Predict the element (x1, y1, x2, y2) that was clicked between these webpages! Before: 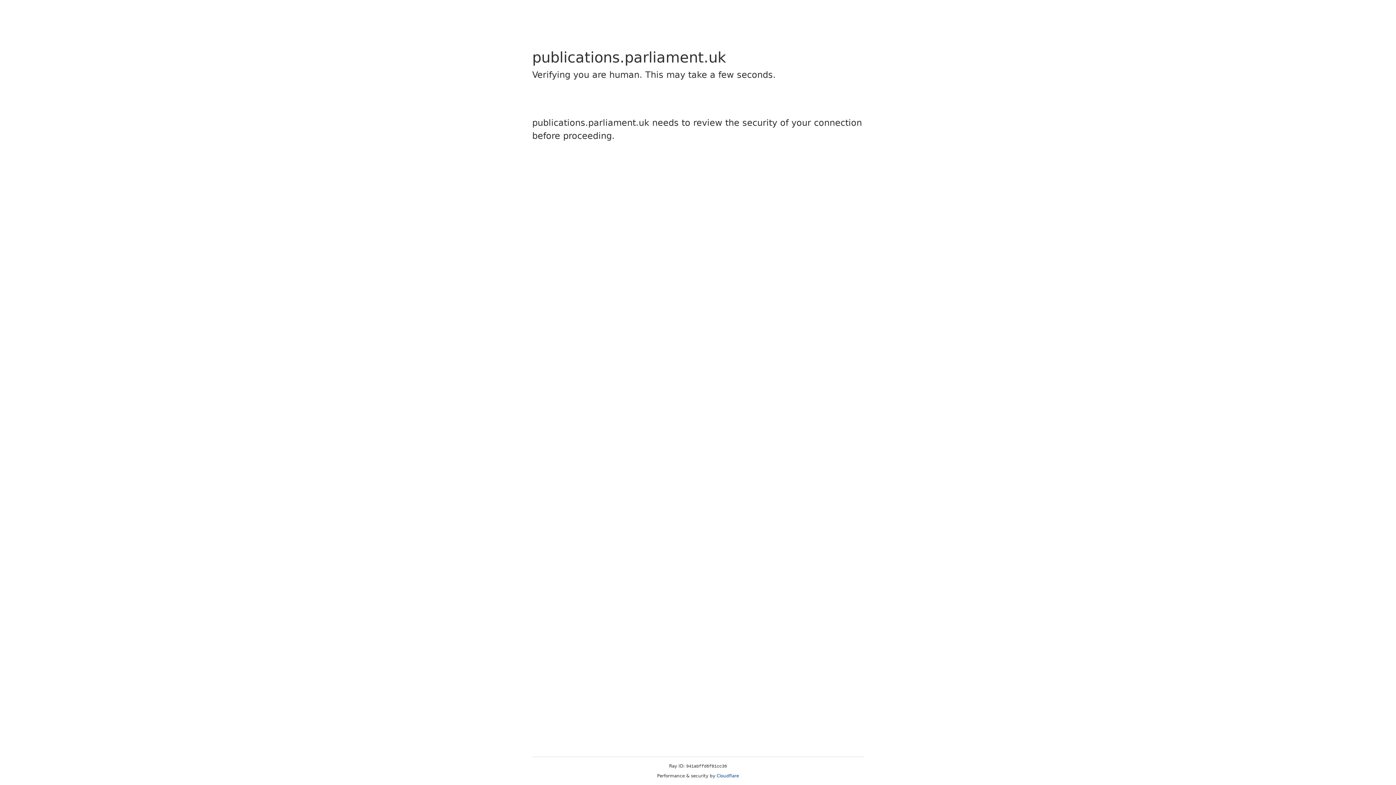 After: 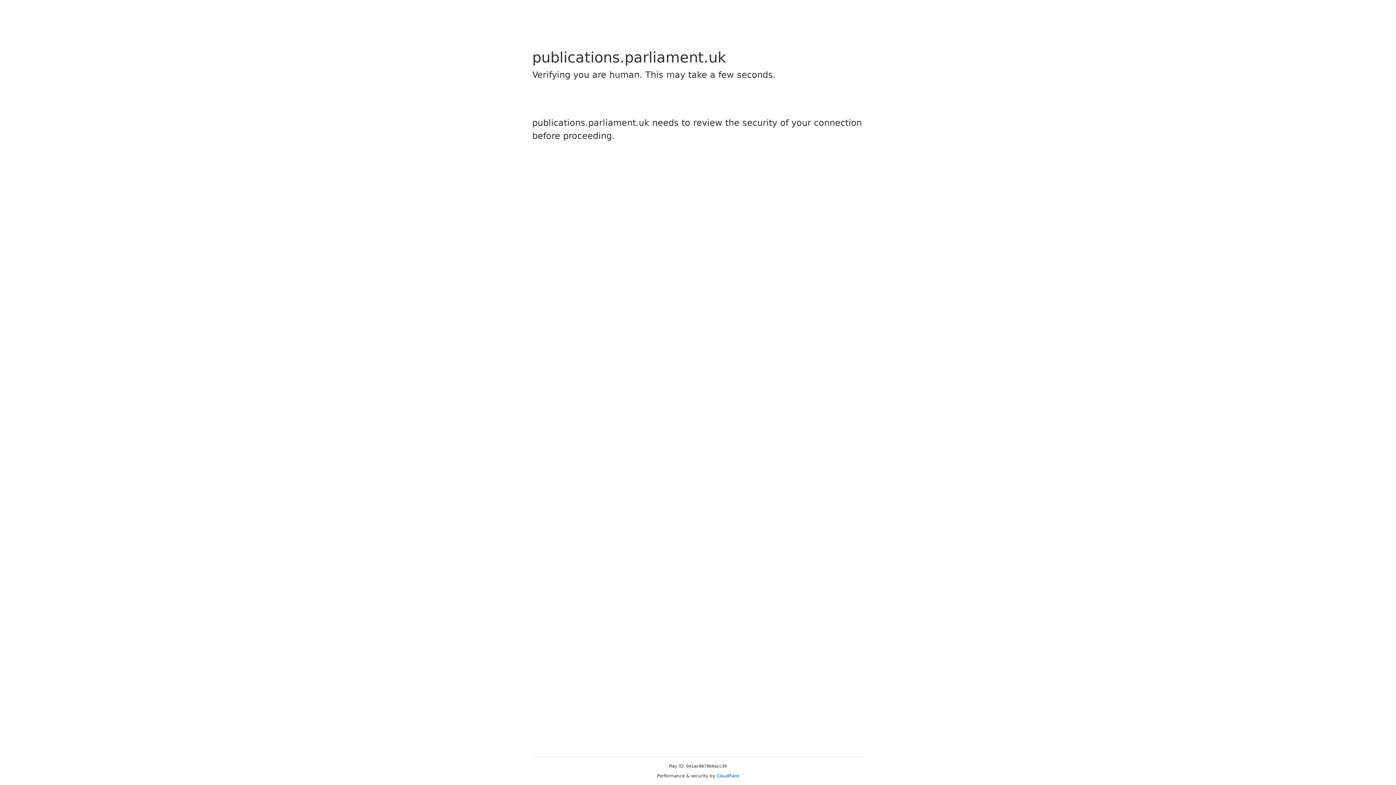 Action: label: Cloudflare bbox: (716, 773, 739, 778)